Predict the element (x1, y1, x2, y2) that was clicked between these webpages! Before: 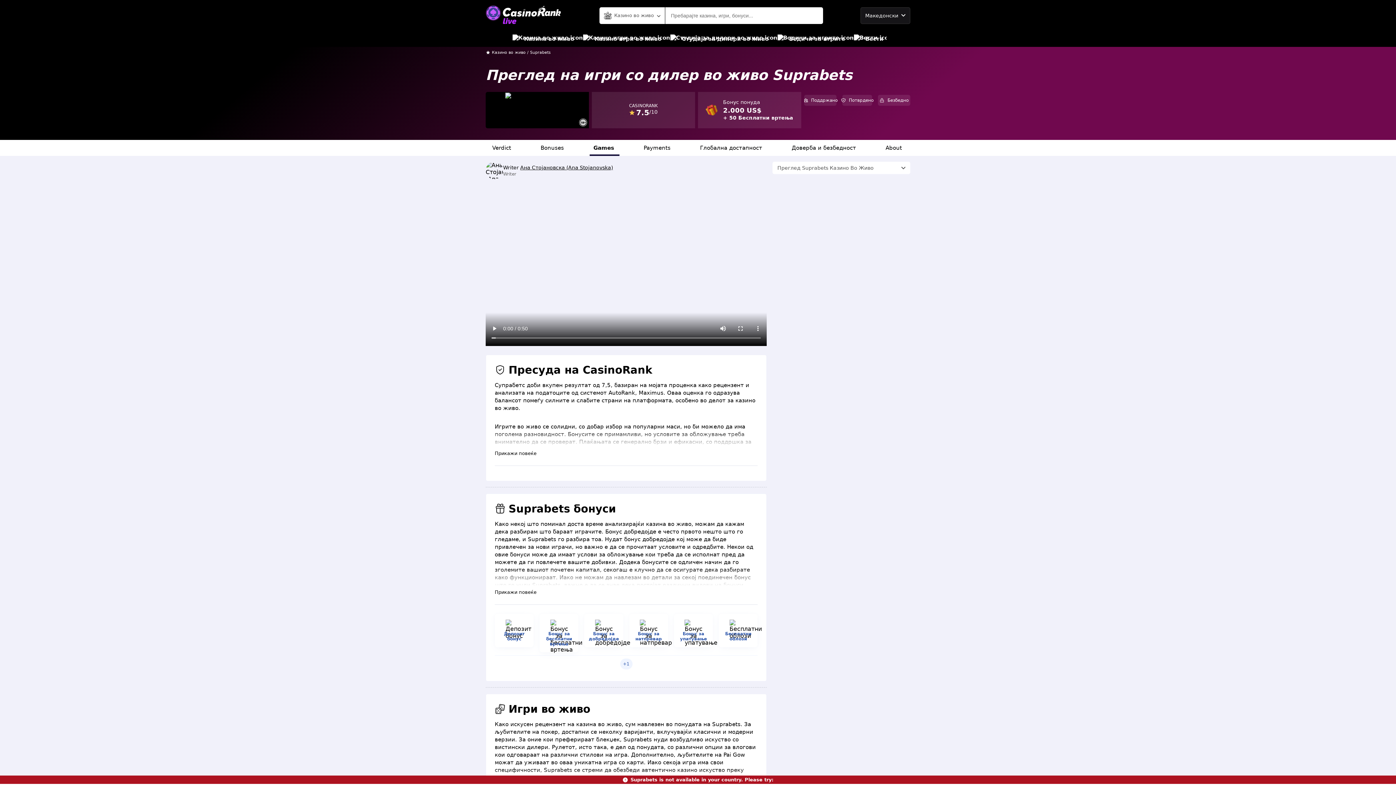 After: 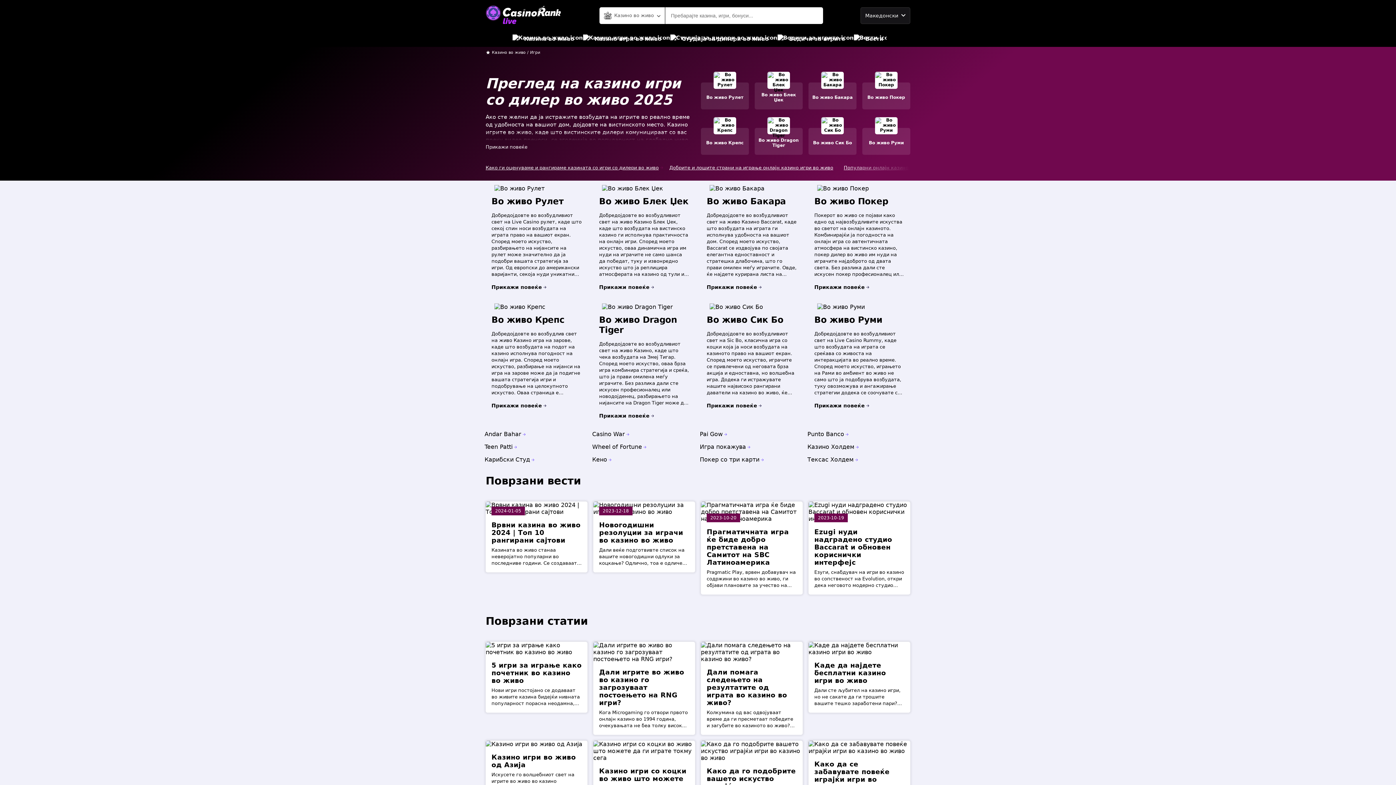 Action: label: Казино игри во живо bbox: (583, 30, 661, 46)